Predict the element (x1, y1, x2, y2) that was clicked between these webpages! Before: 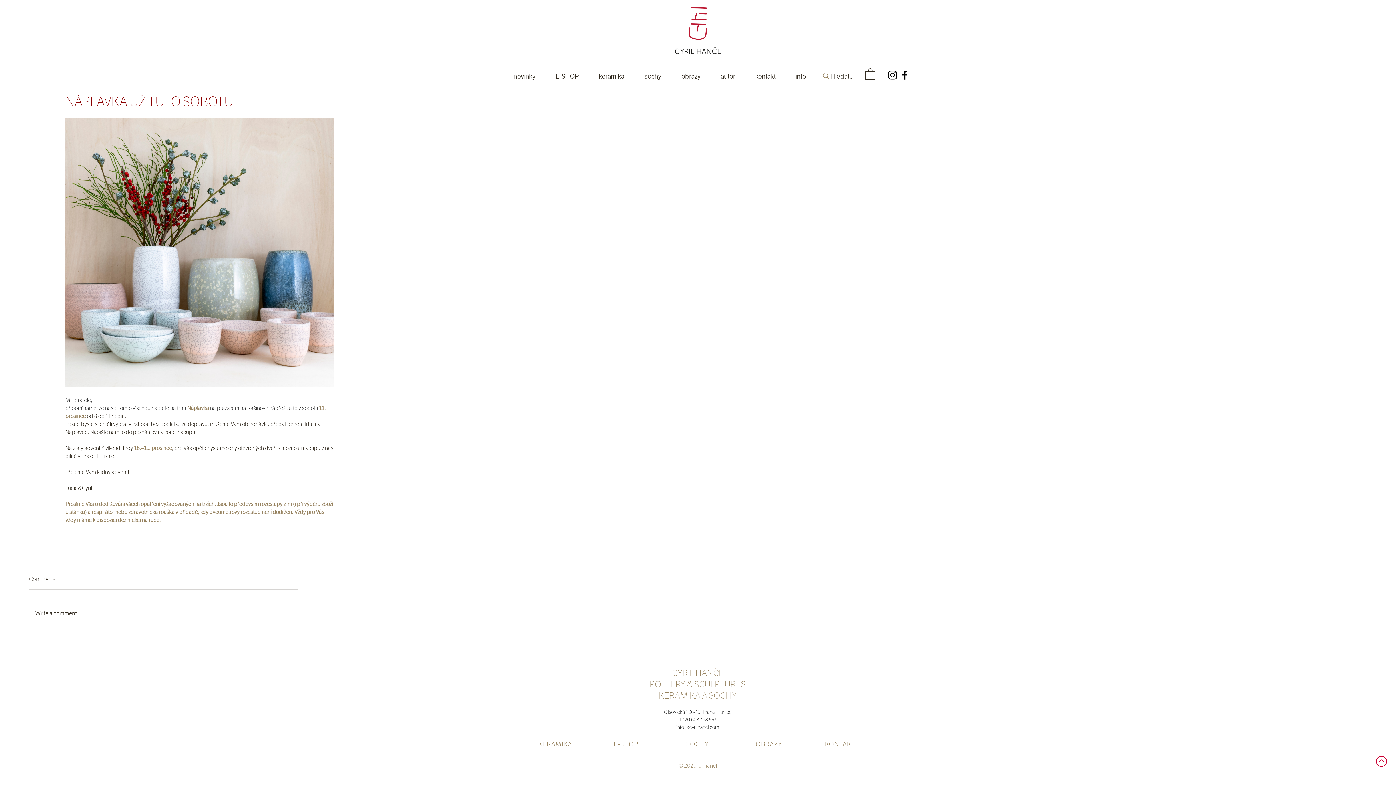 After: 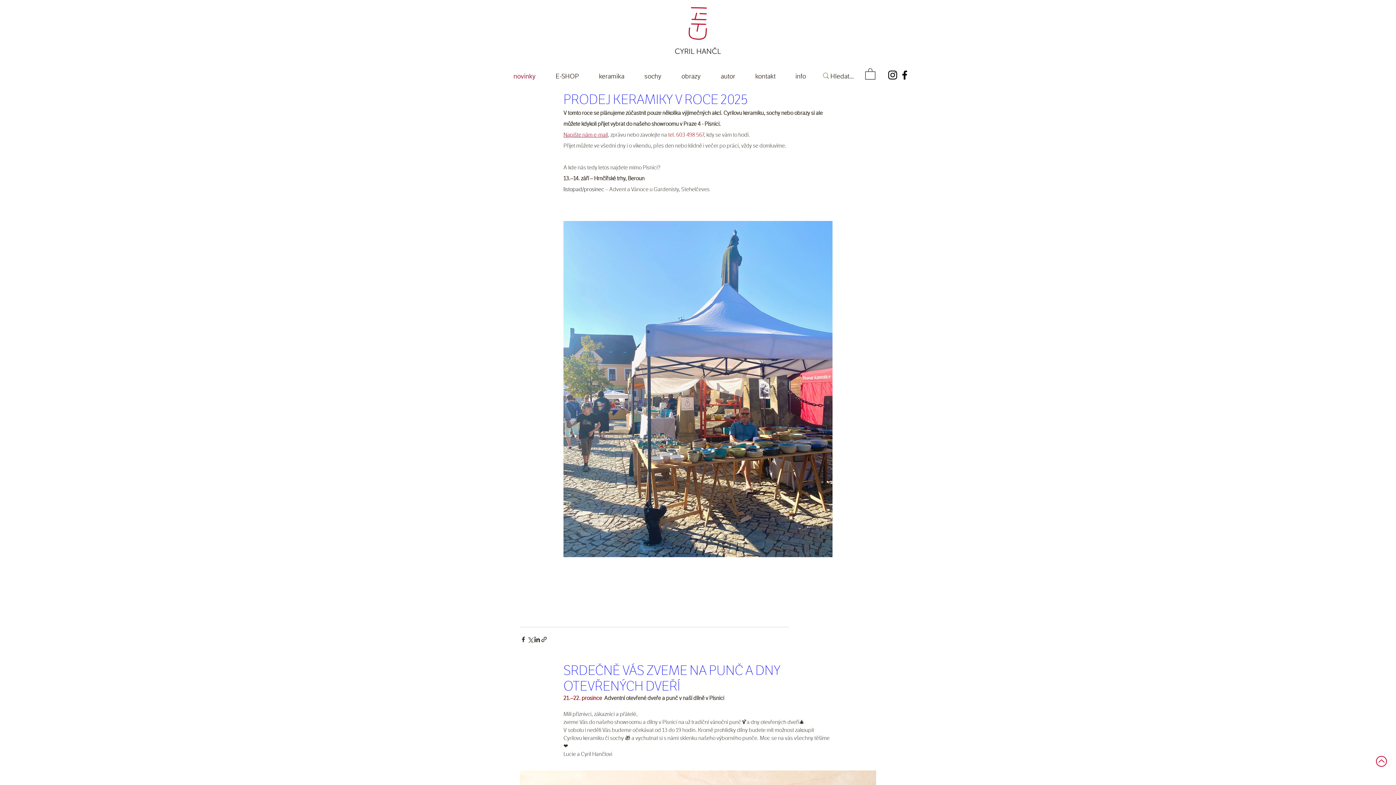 Action: label: novinky bbox: (503, 72, 545, 80)